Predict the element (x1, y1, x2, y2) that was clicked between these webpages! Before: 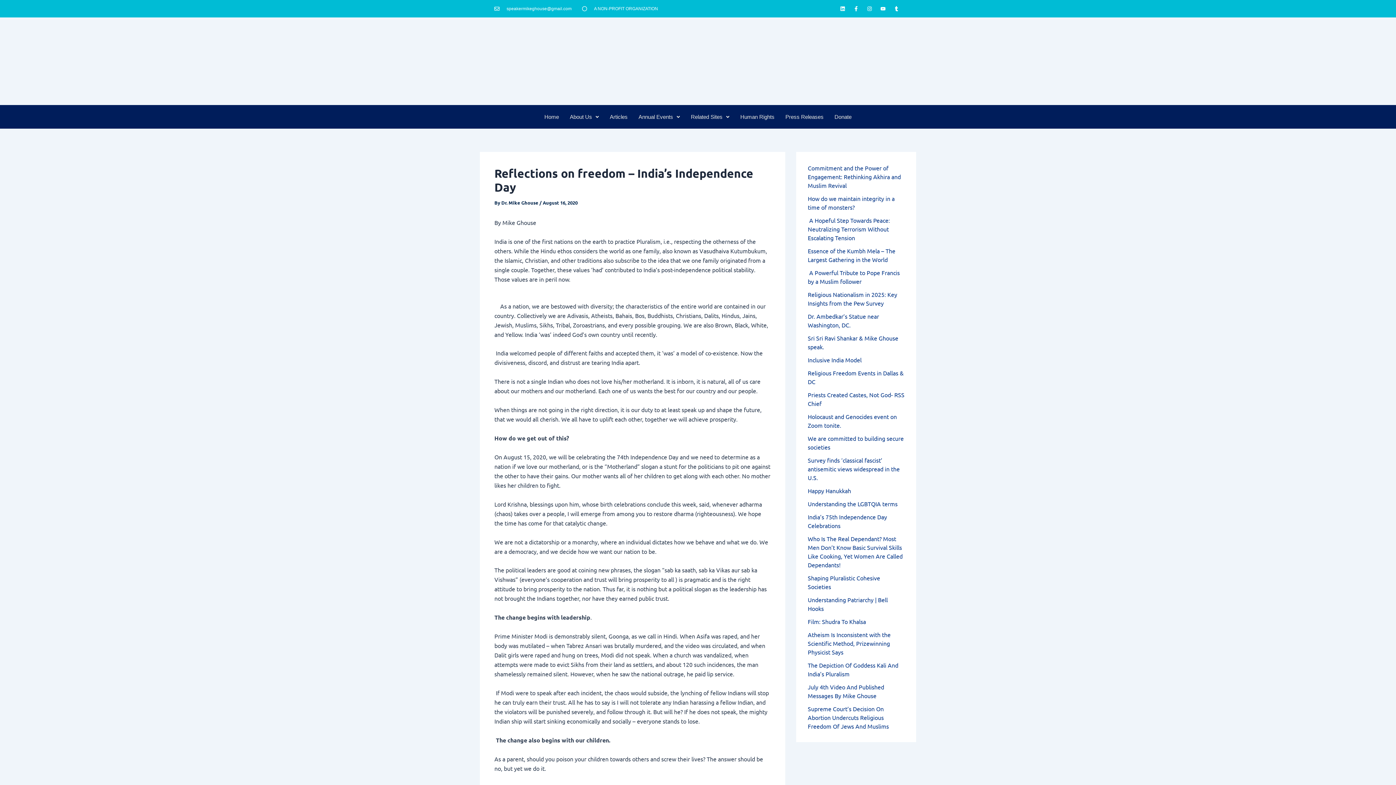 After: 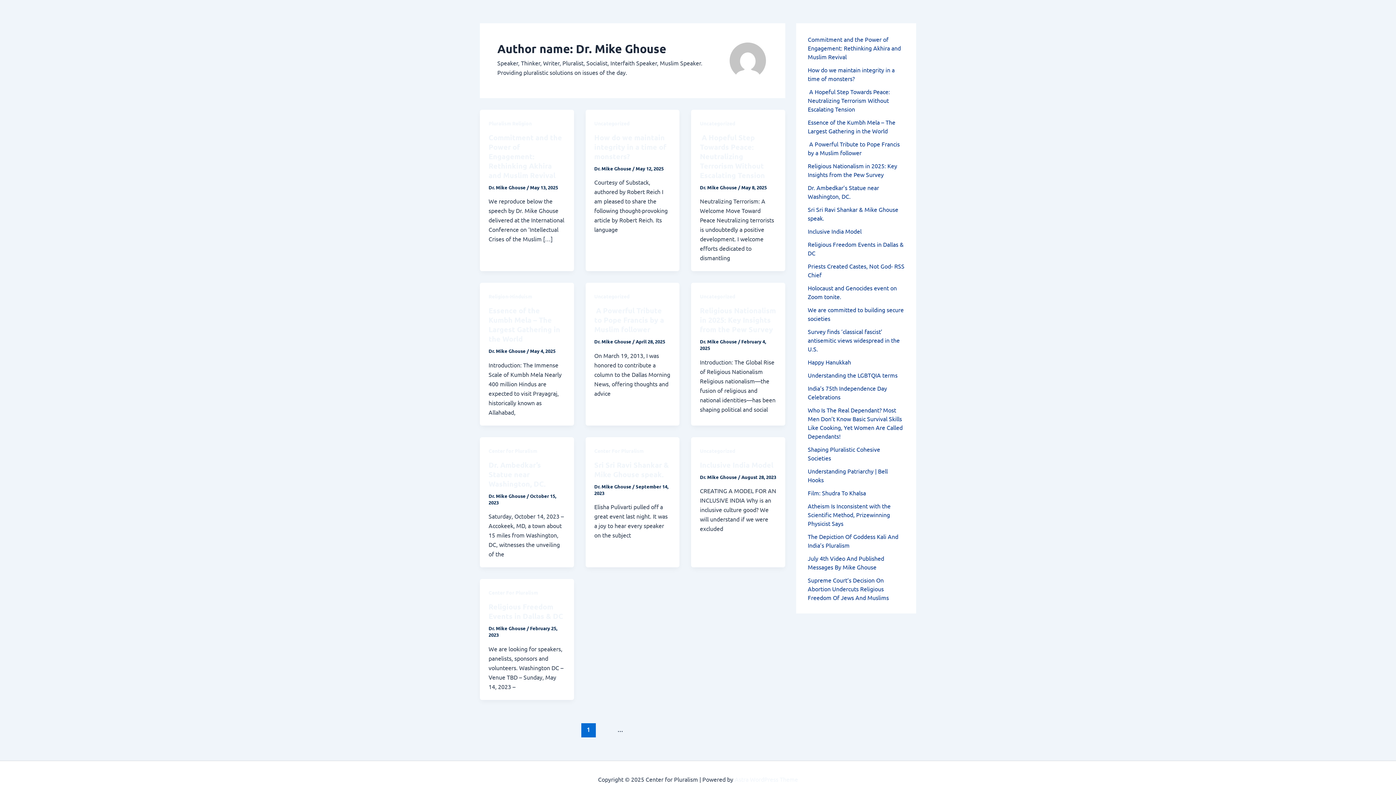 Action: label: Dr. Mike Ghouse  bbox: (501, 199, 539, 205)